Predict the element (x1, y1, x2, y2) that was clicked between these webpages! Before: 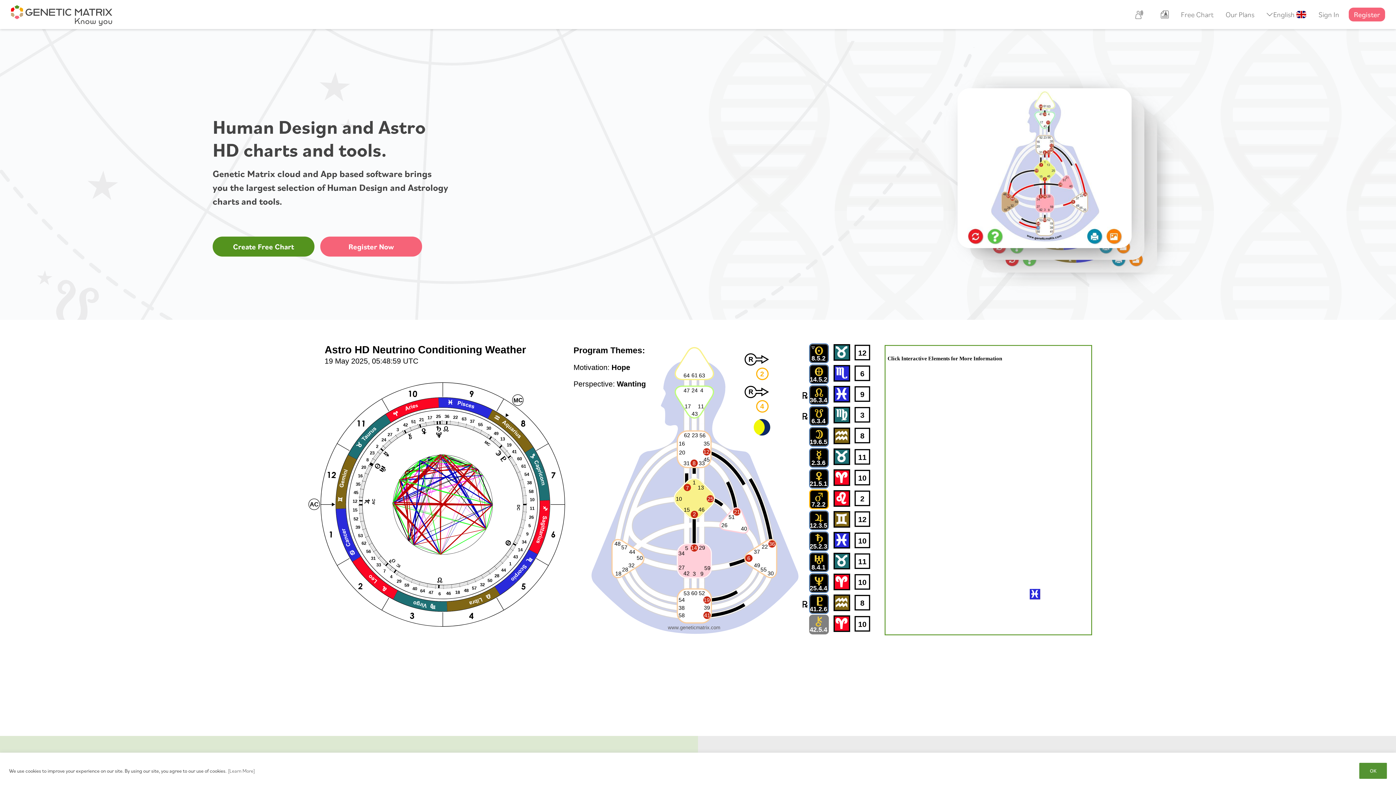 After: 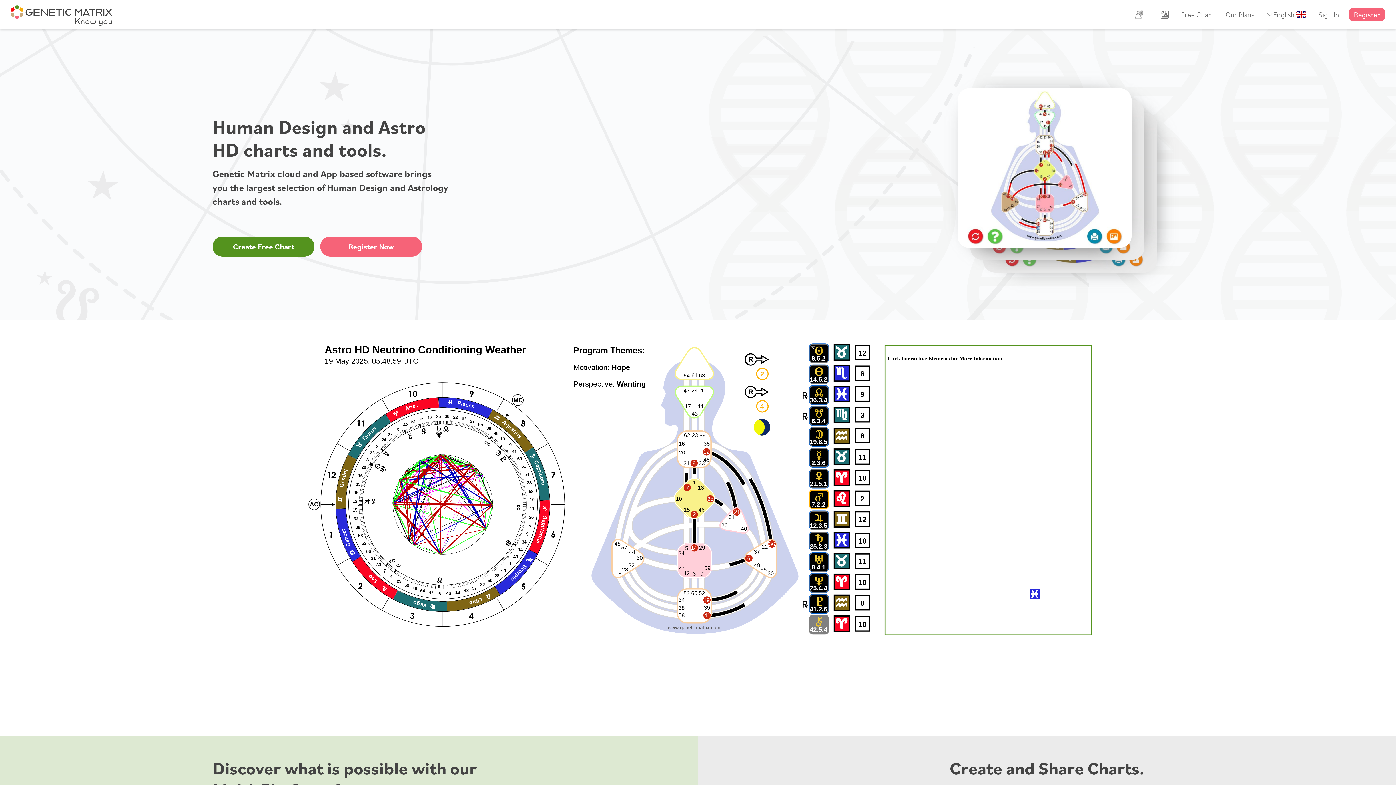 Action: bbox: (1359, 763, 1387, 779) label: OK